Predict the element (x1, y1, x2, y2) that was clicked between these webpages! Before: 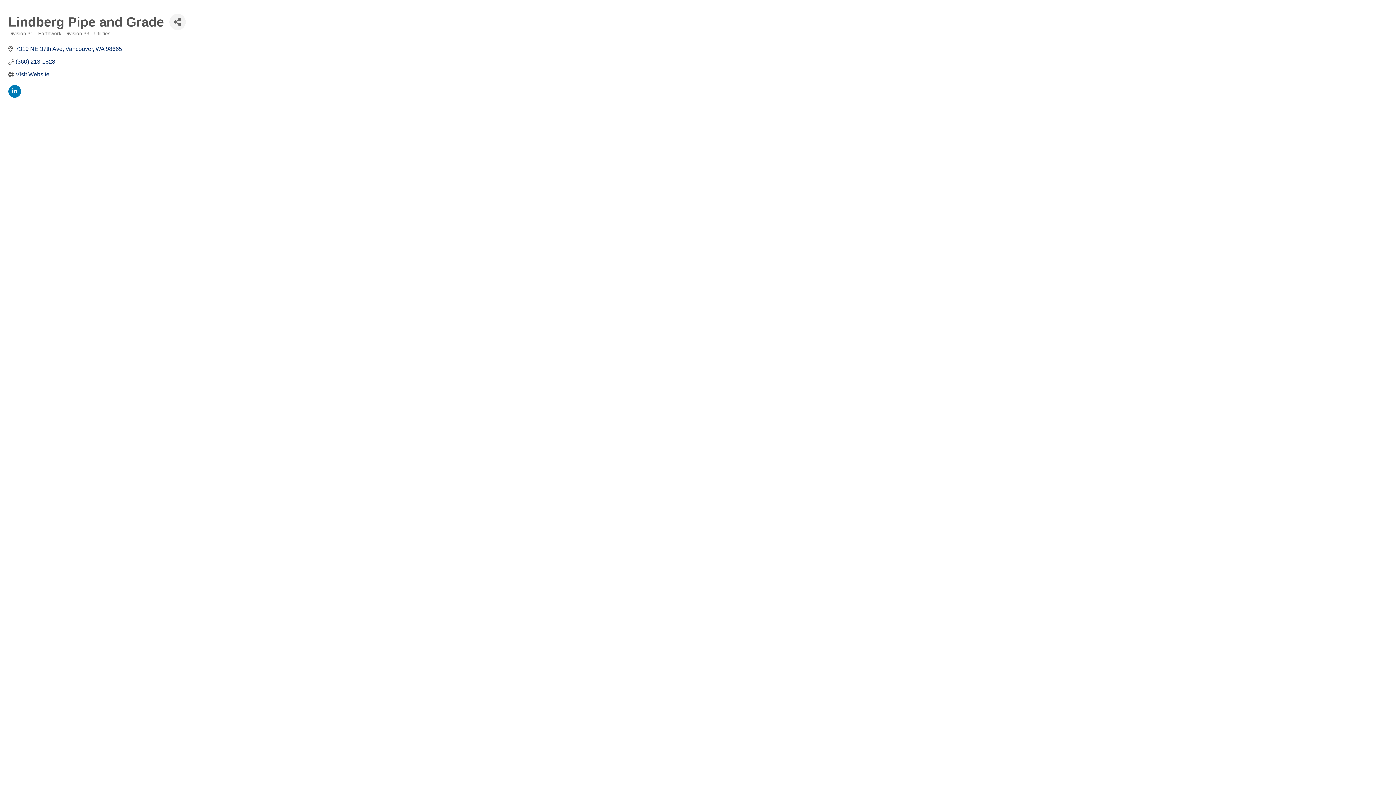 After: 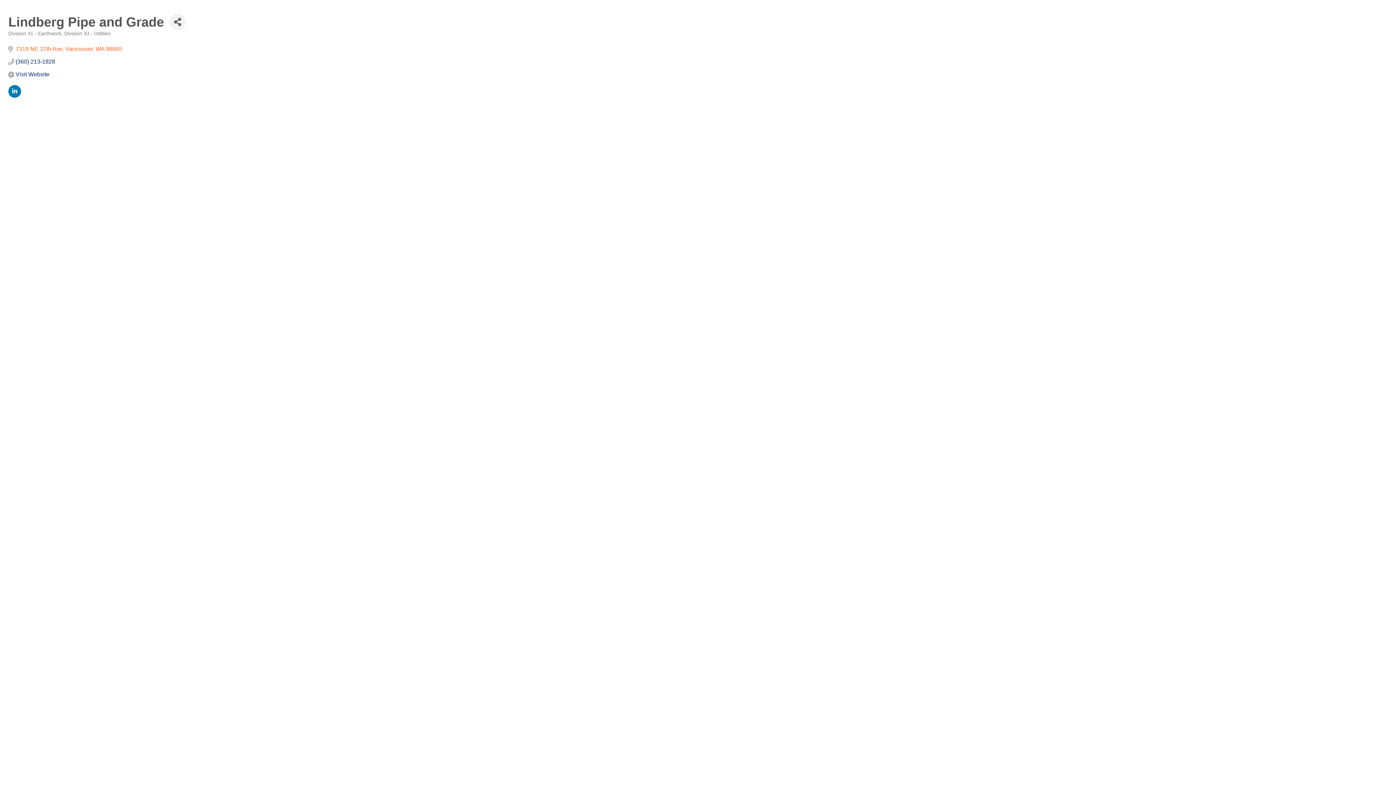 Action: label: 7319 NE 37th Ave Vancouver WA 98665 bbox: (15, 45, 122, 52)